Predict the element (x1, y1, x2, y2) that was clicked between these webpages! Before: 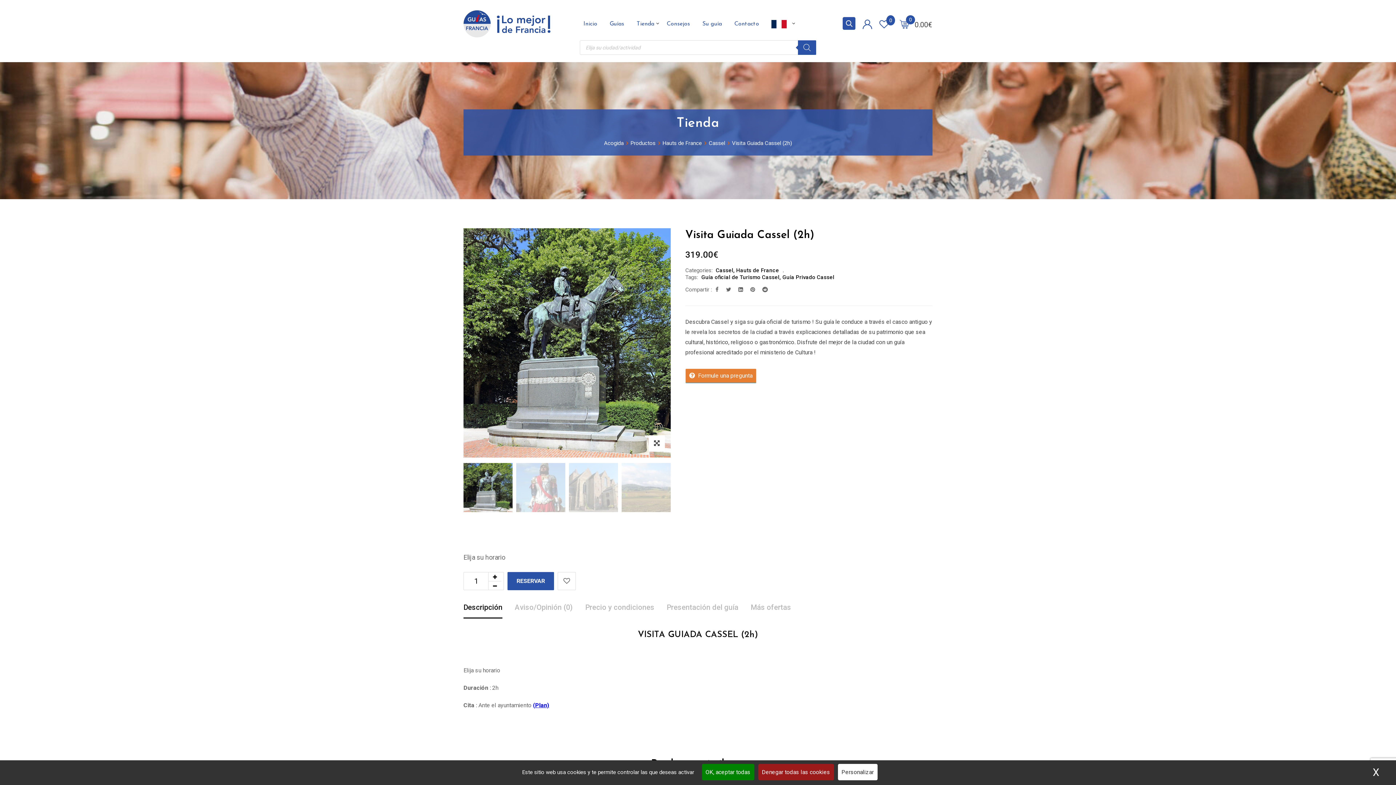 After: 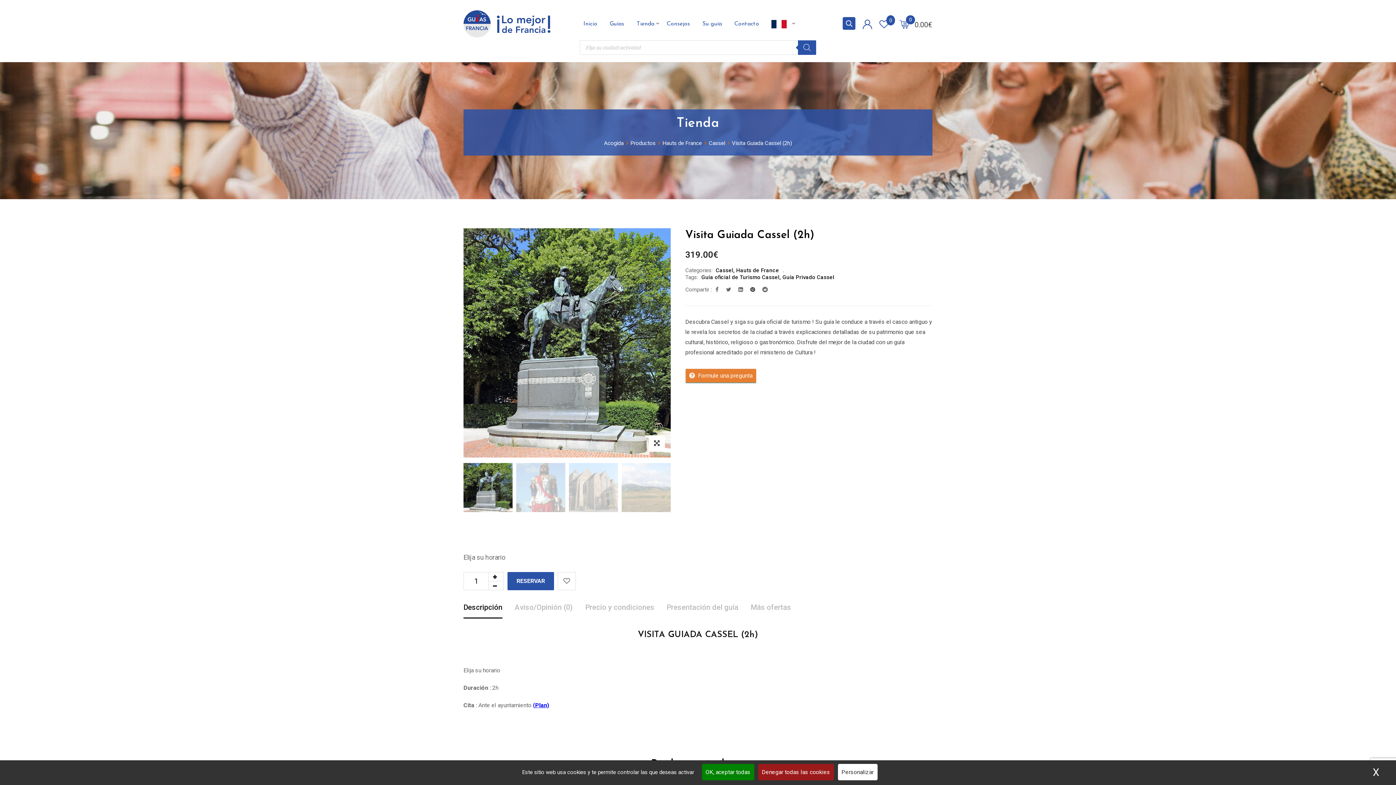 Action: bbox: (750, 286, 755, 293)